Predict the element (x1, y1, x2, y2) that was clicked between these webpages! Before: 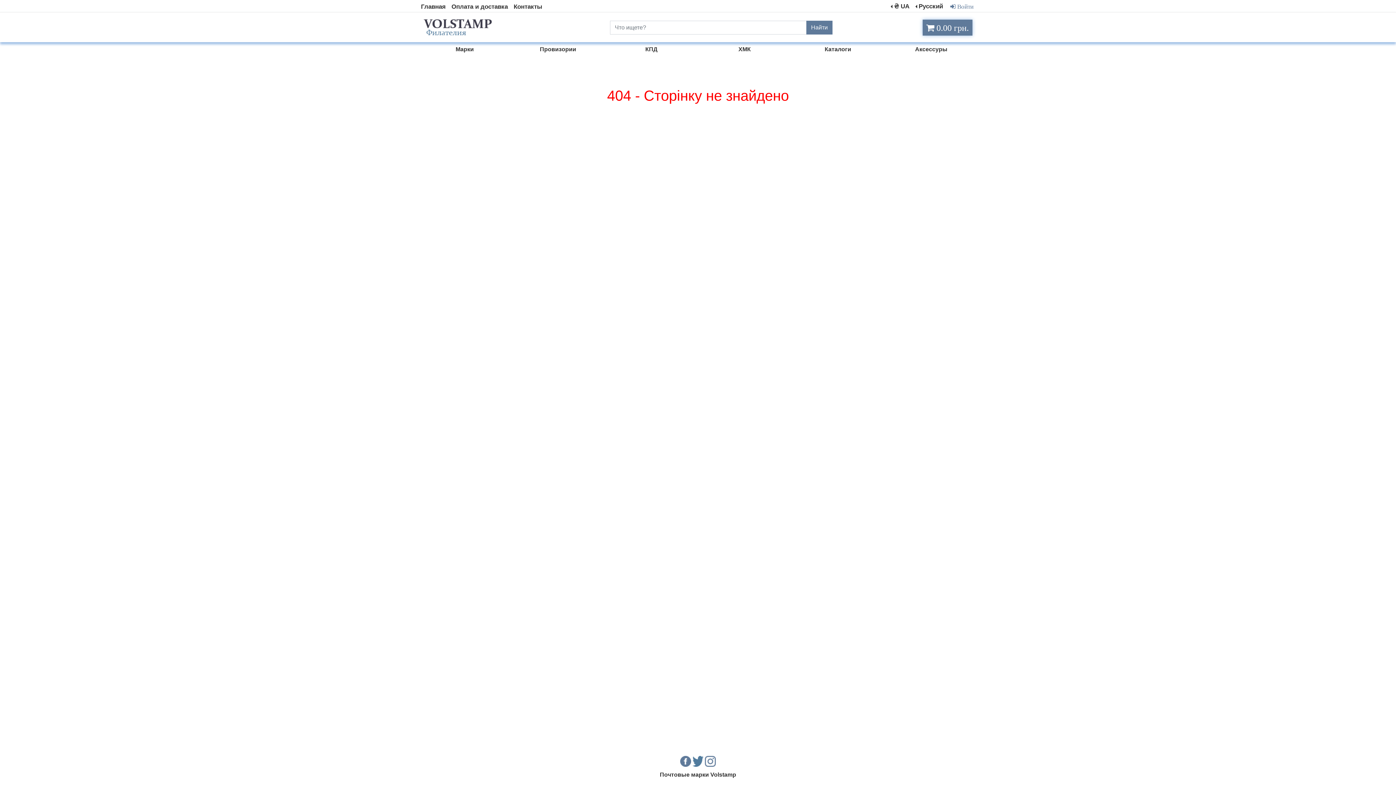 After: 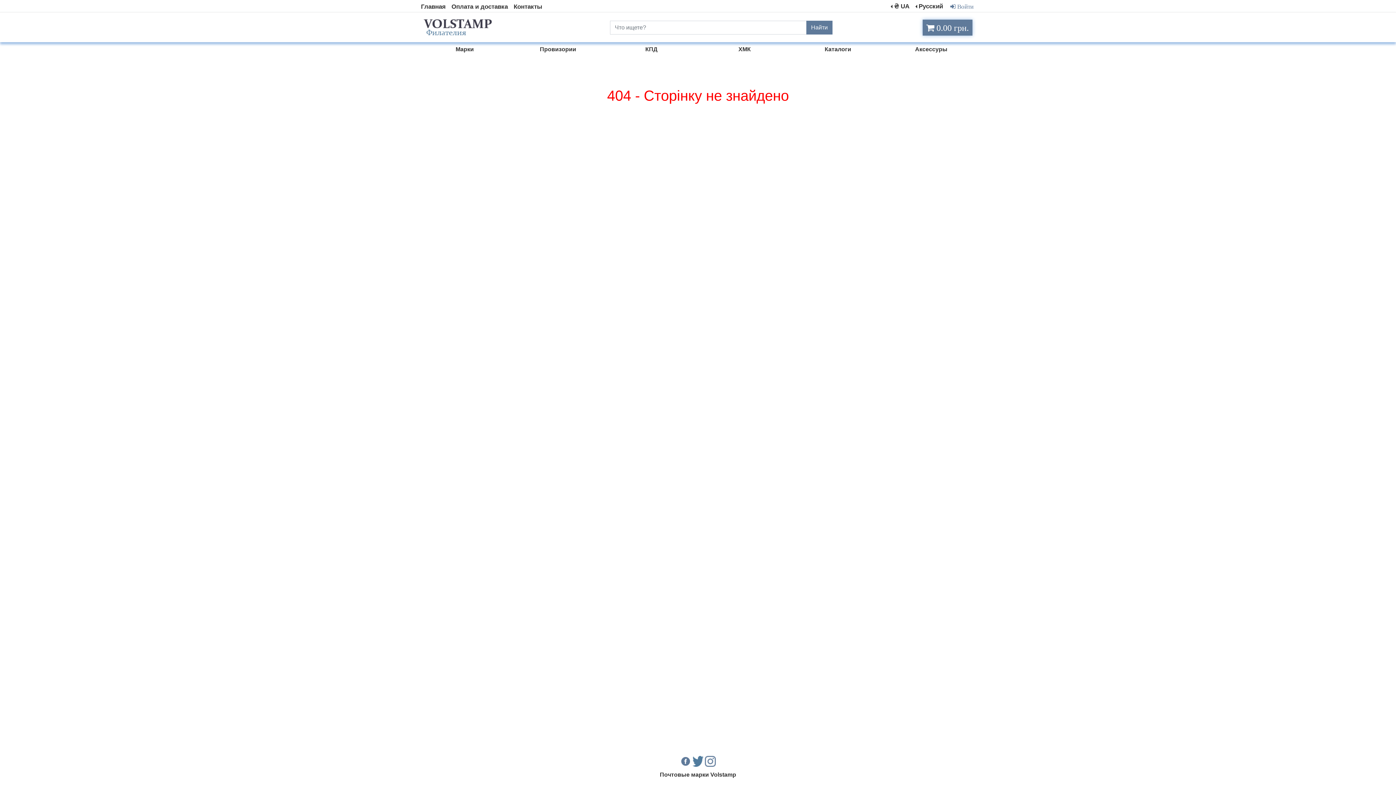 Action: bbox: (680, 756, 691, 767)